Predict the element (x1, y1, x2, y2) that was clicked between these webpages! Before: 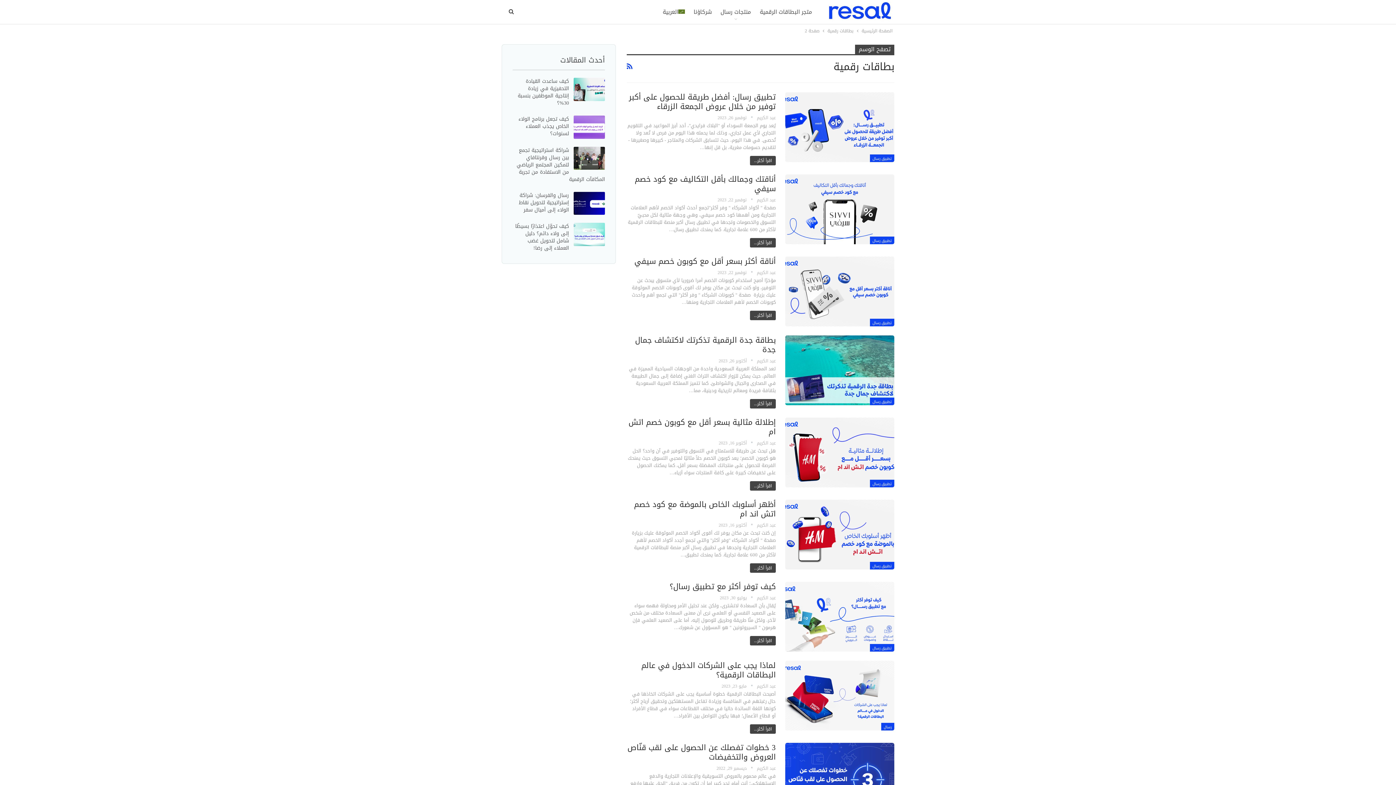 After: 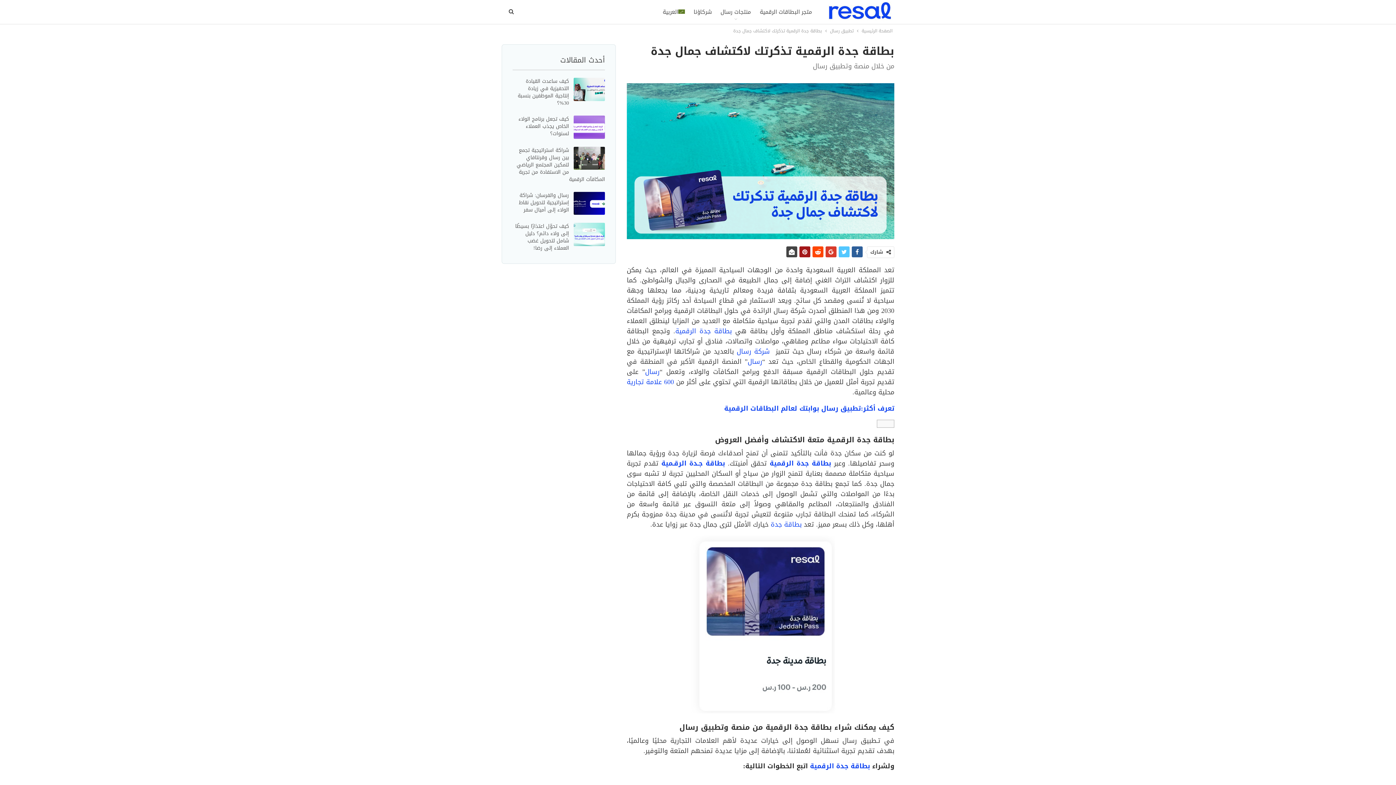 Action: bbox: (785, 335, 894, 405)